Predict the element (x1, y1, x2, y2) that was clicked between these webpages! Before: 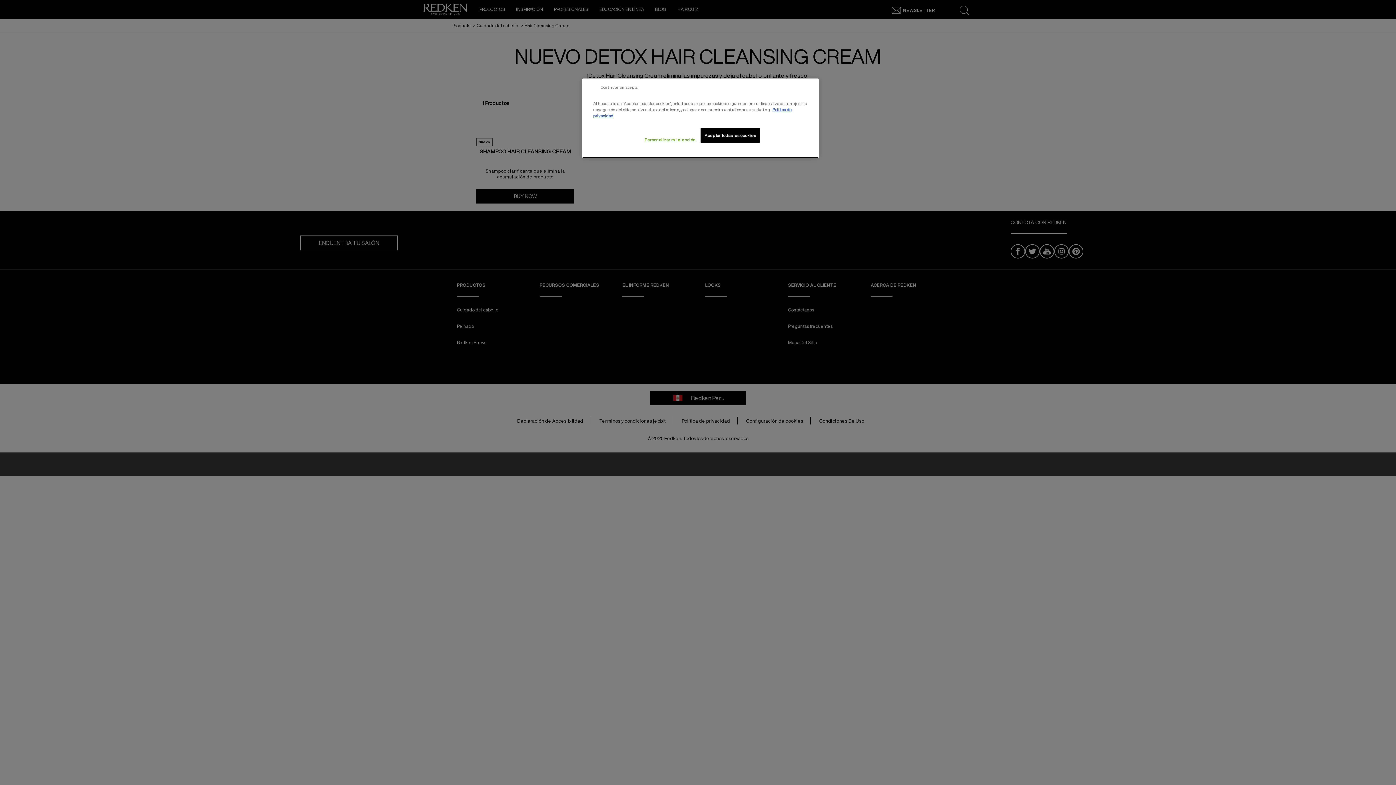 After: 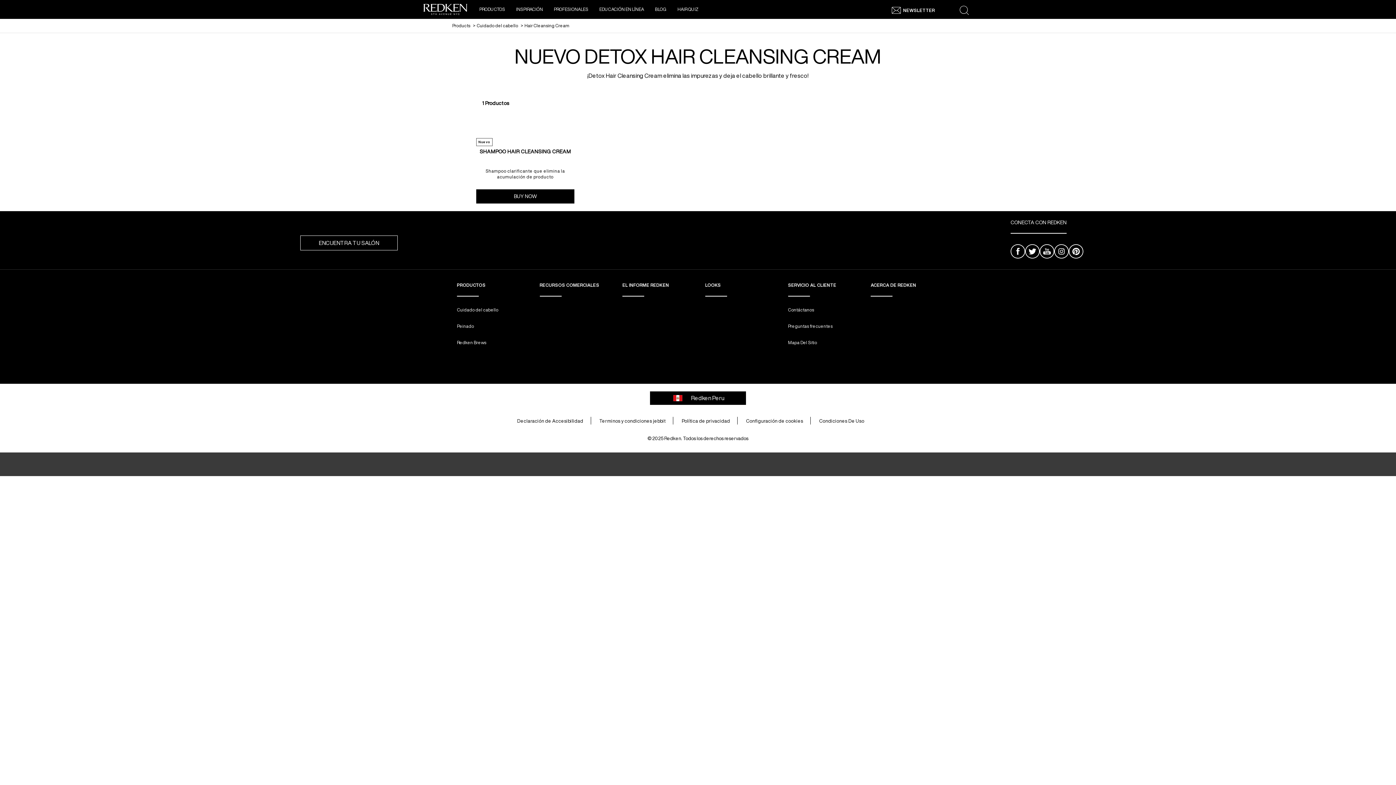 Action: label: Aceptar todas las cookies bbox: (700, 128, 760, 142)